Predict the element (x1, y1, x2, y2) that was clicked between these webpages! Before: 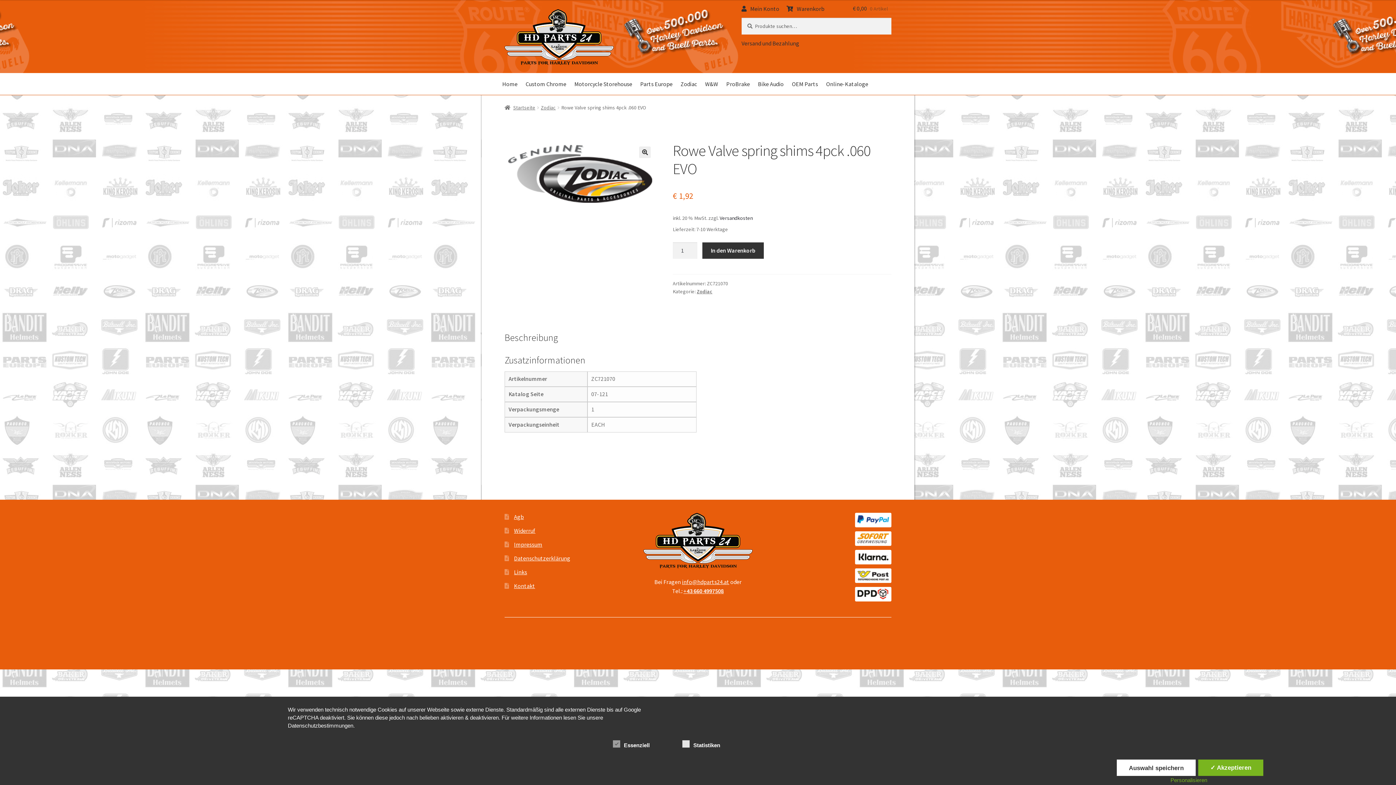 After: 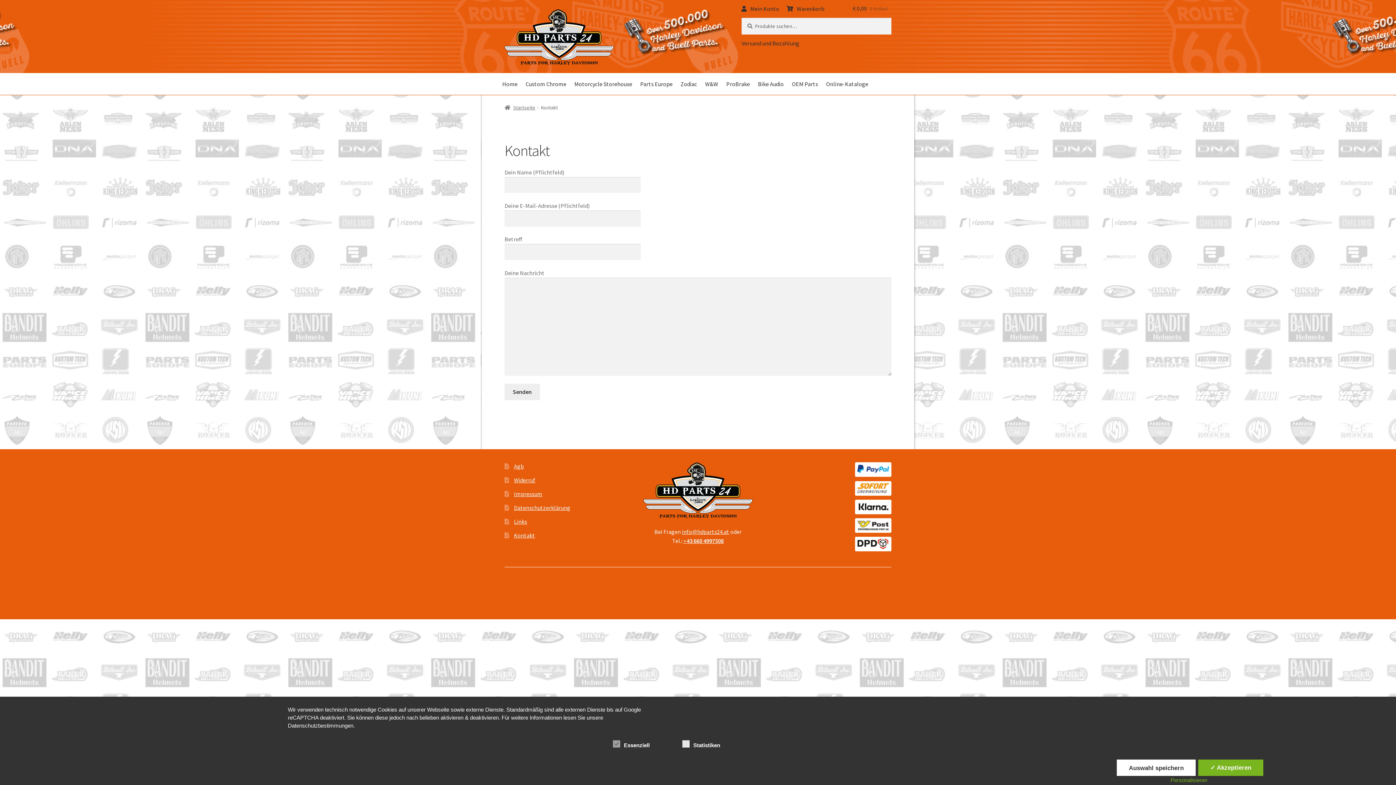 Action: label: Kontakt bbox: (514, 582, 535, 589)